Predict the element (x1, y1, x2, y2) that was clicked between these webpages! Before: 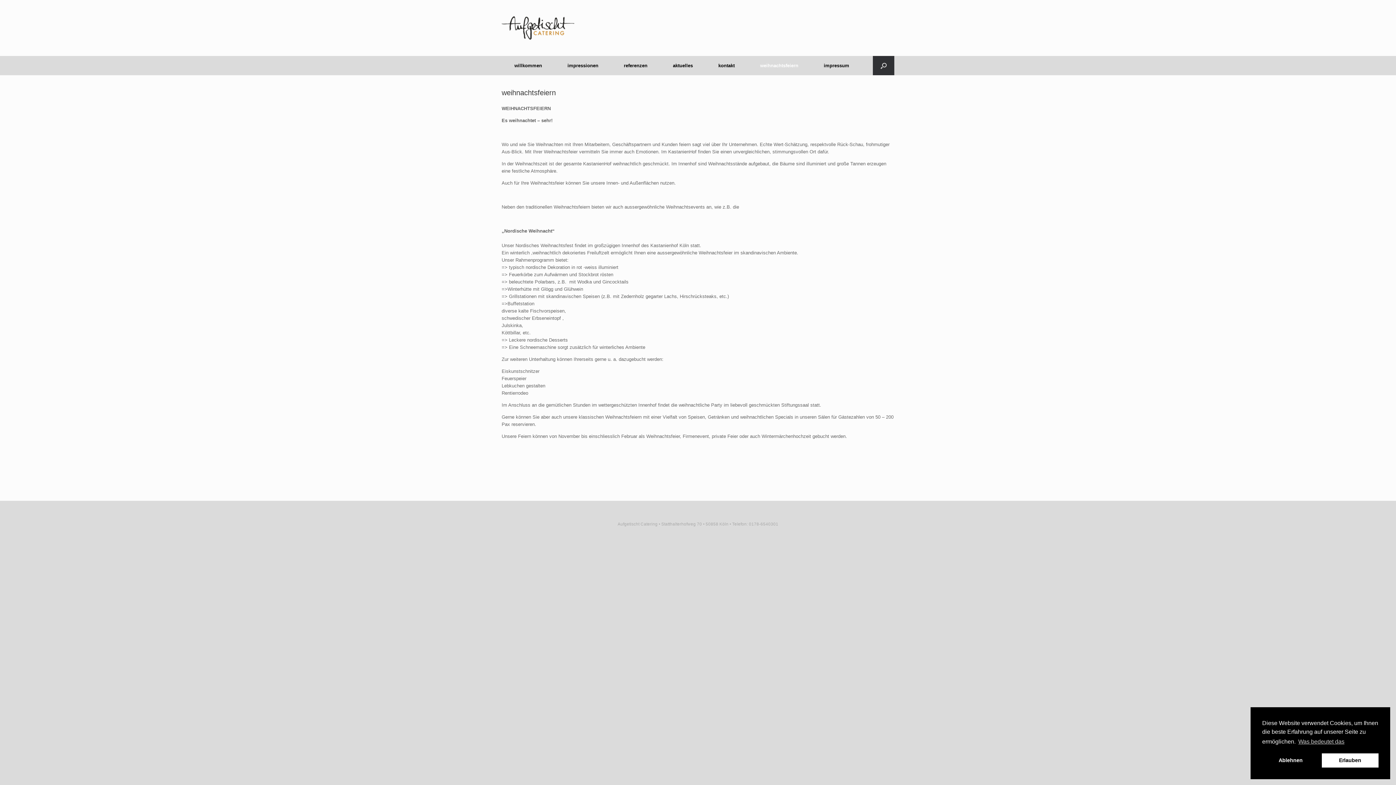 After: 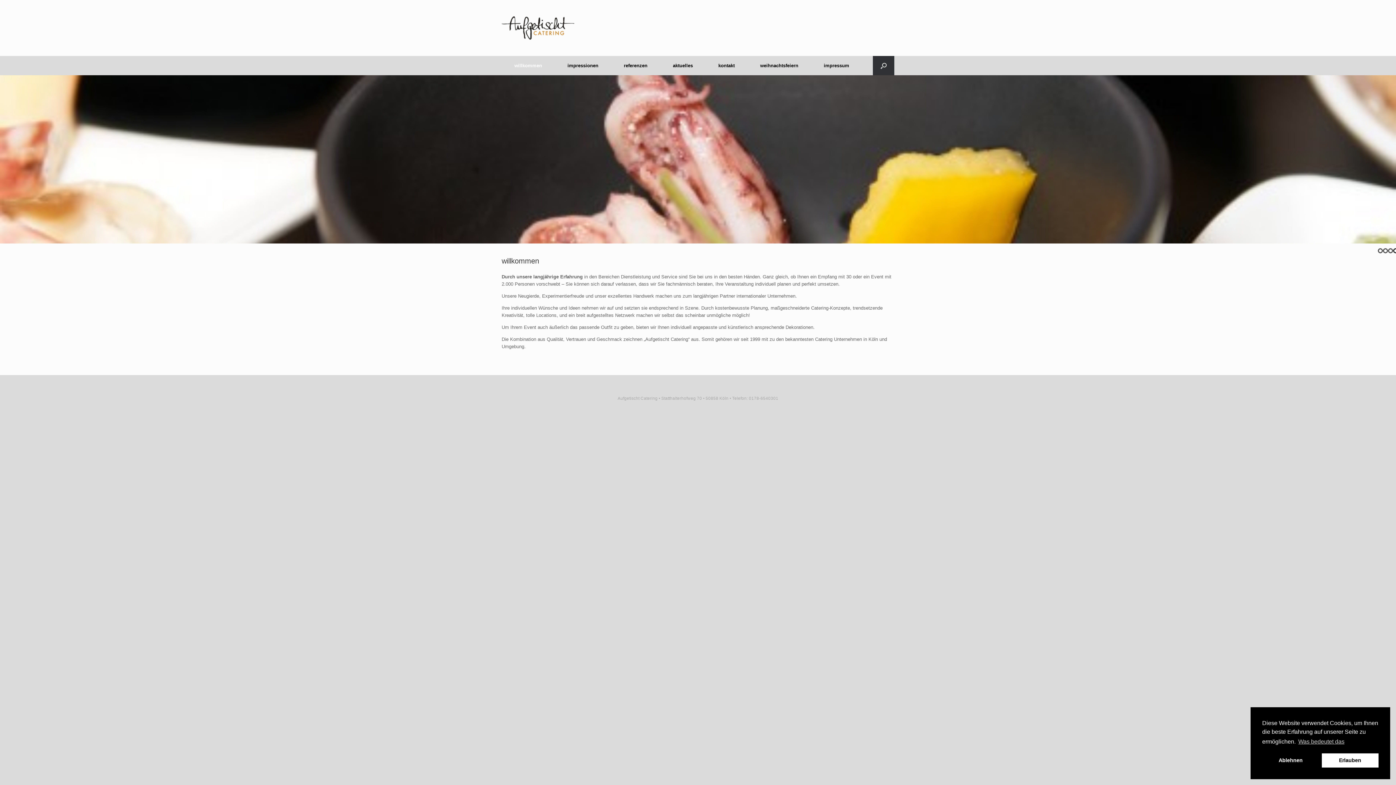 Action: label: willkommen bbox: (501, 56, 554, 75)